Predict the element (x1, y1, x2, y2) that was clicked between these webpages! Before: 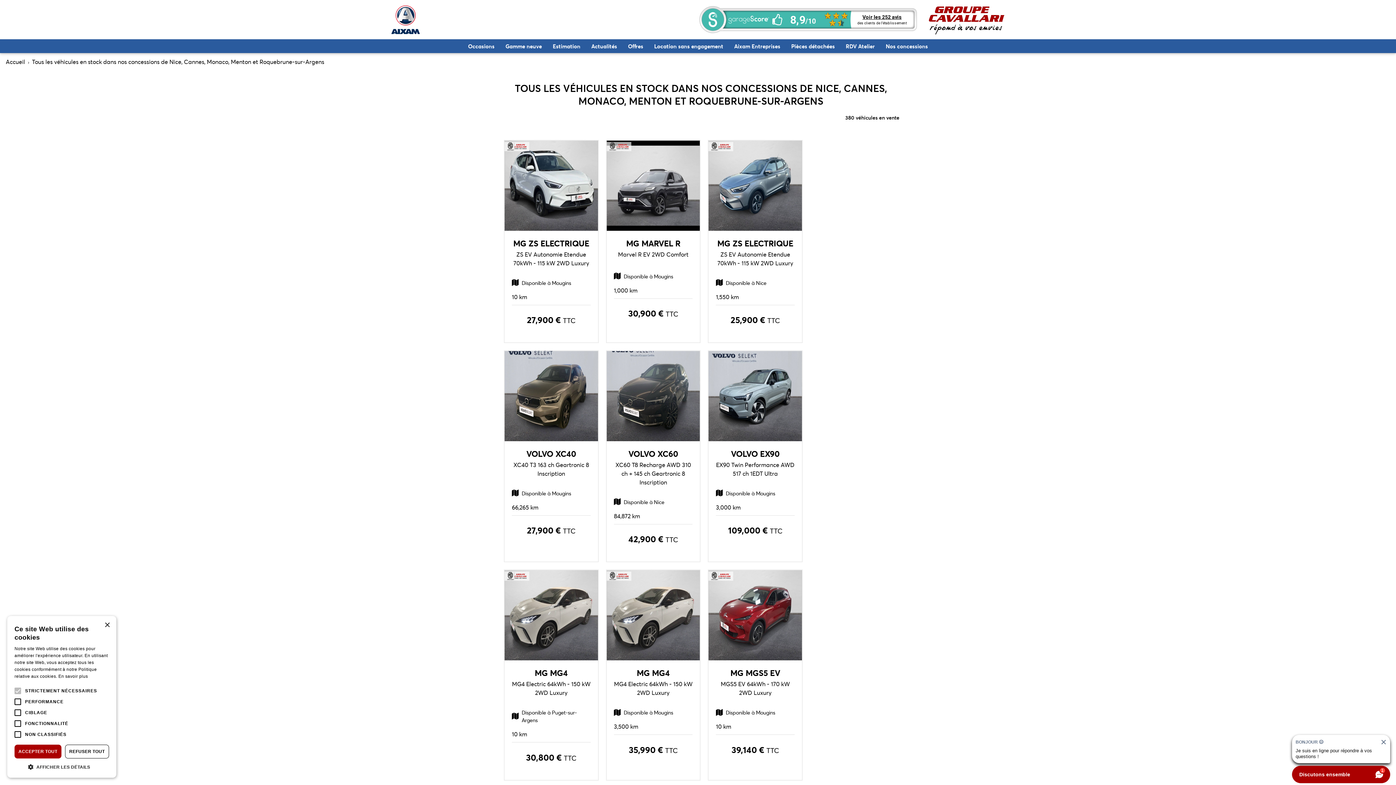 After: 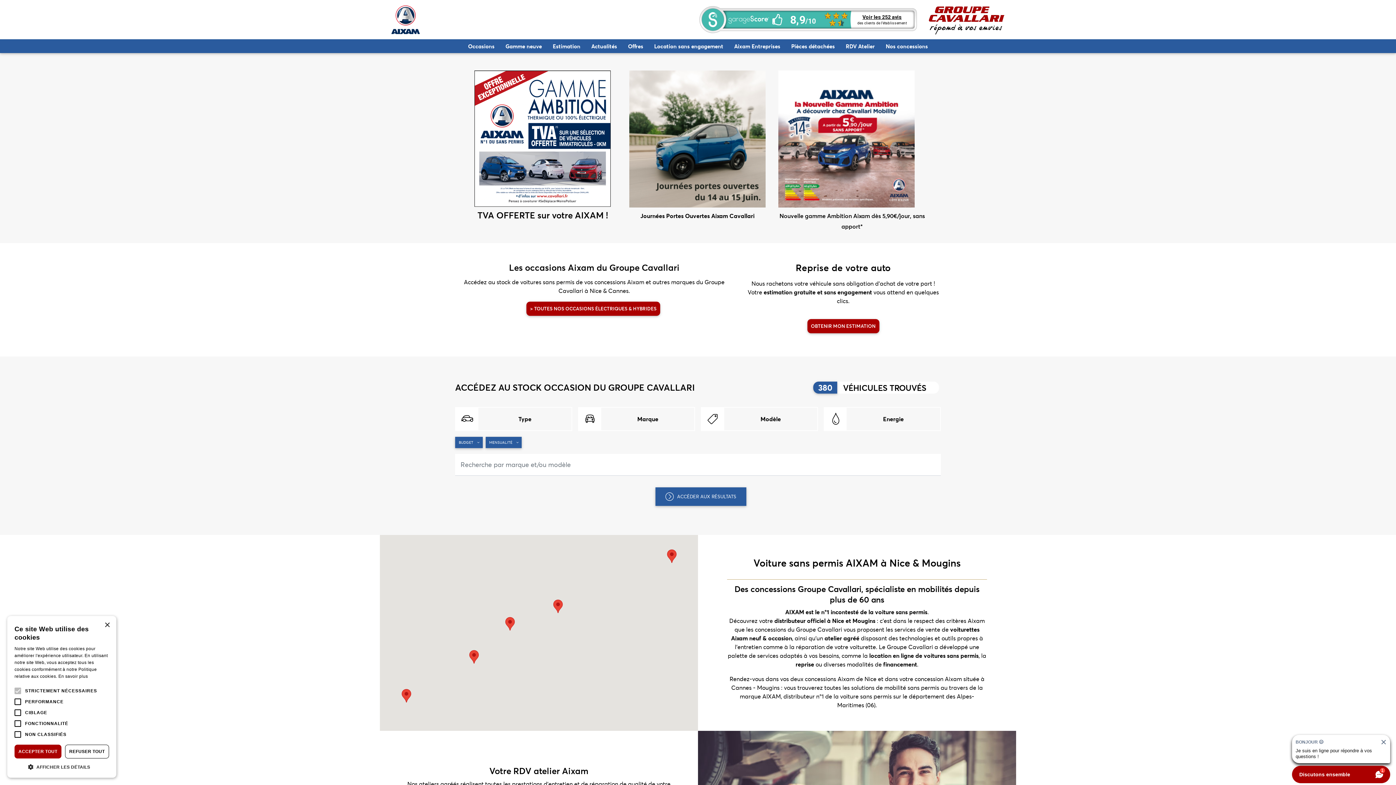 Action: label: Accueil bbox: (5, 57, 25, 65)